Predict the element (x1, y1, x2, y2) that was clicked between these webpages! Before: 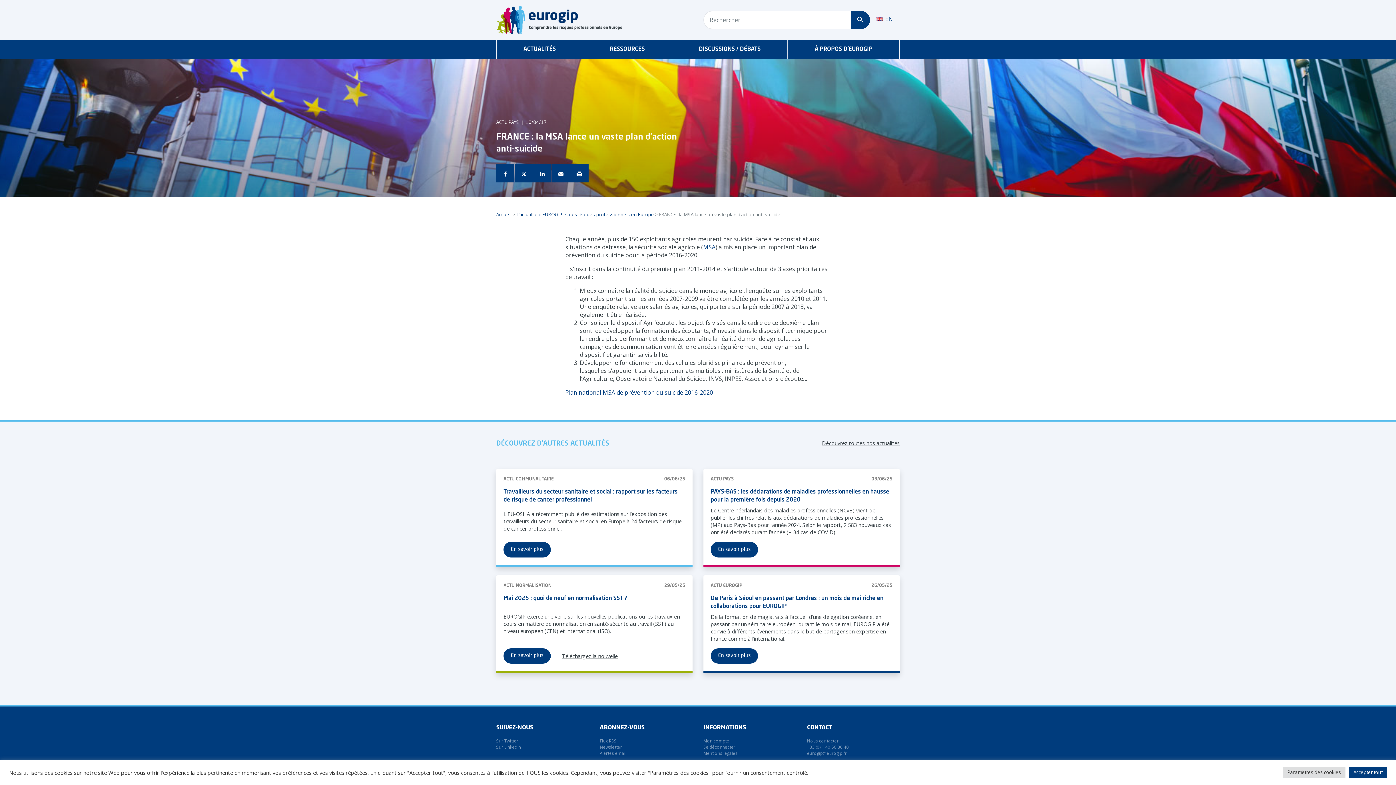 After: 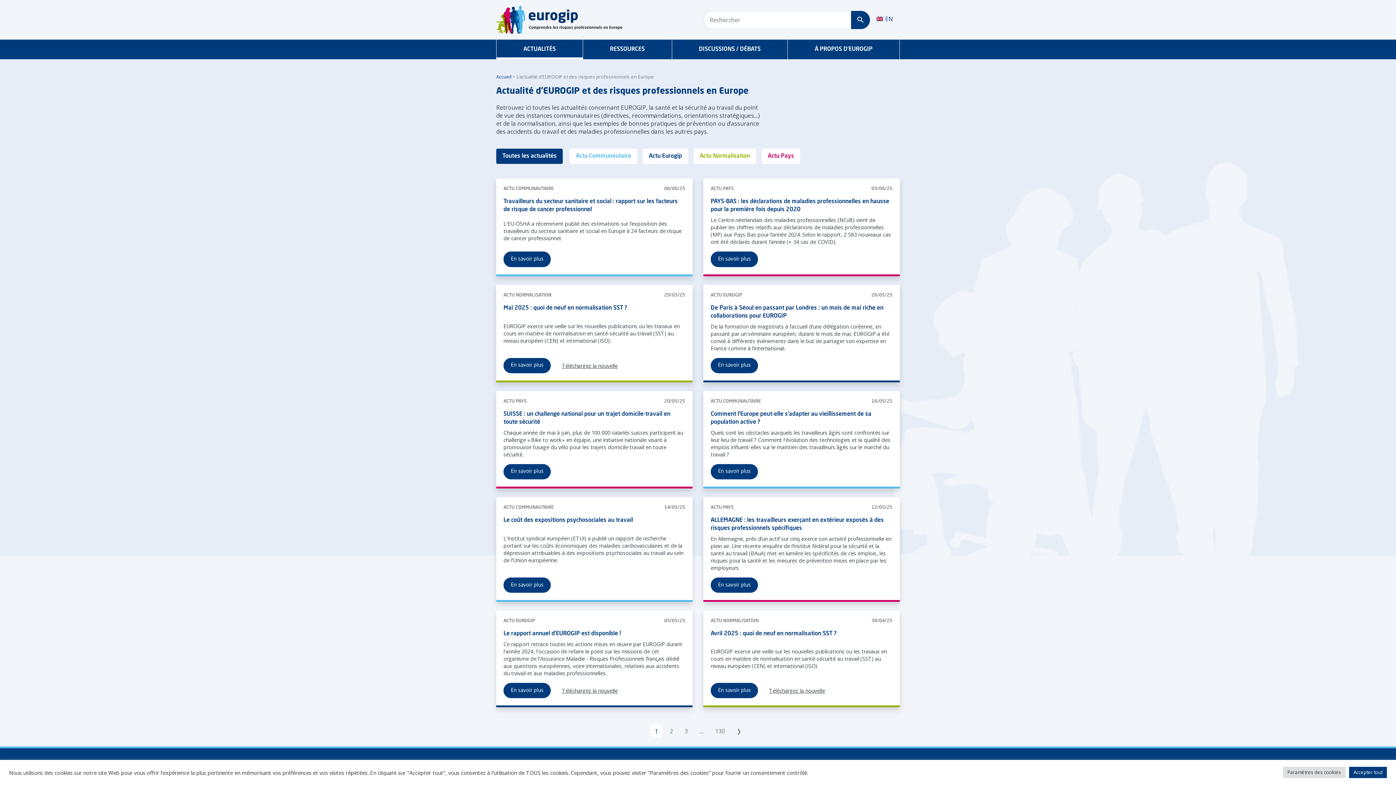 Action: label: L’actualité d’EUROGIP et des risques professionnels en Europe bbox: (516, 211, 654, 217)